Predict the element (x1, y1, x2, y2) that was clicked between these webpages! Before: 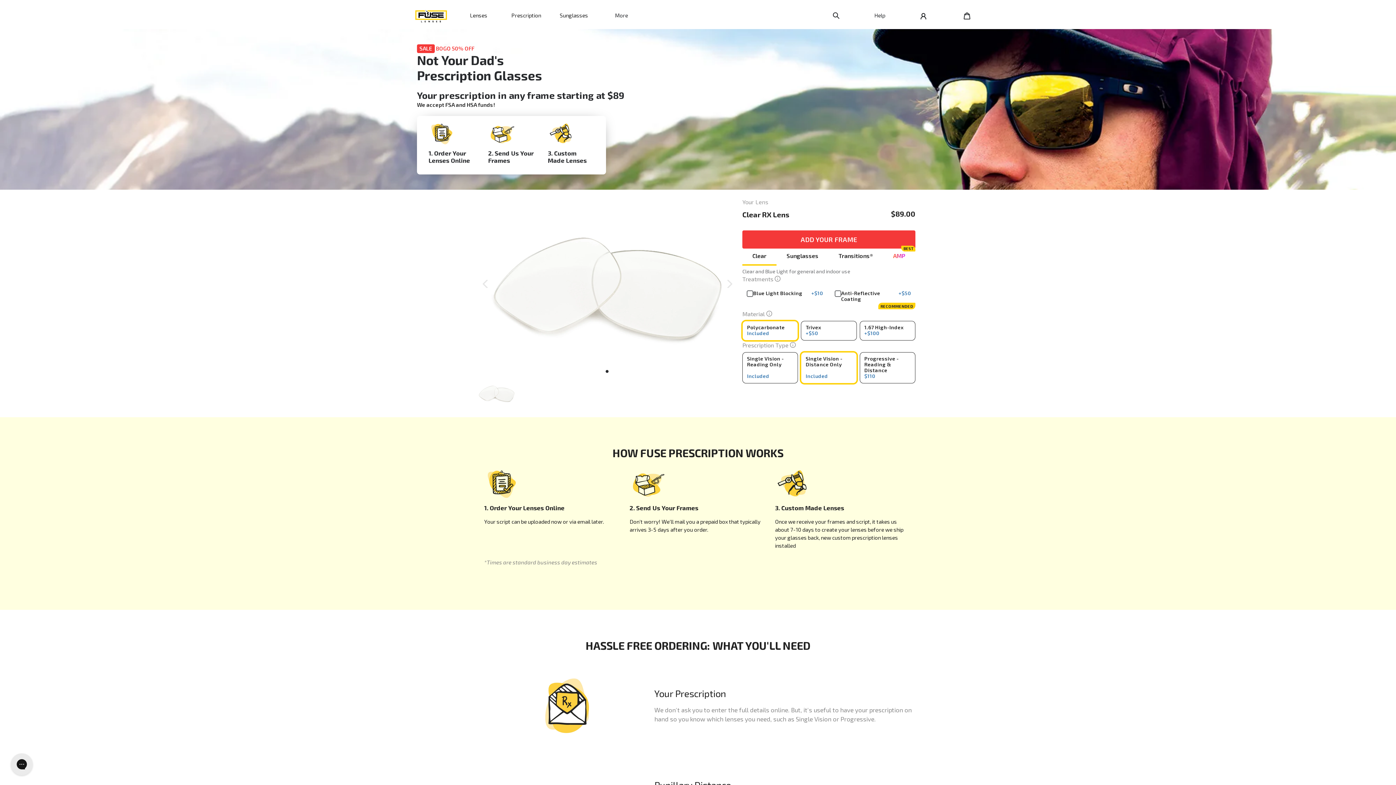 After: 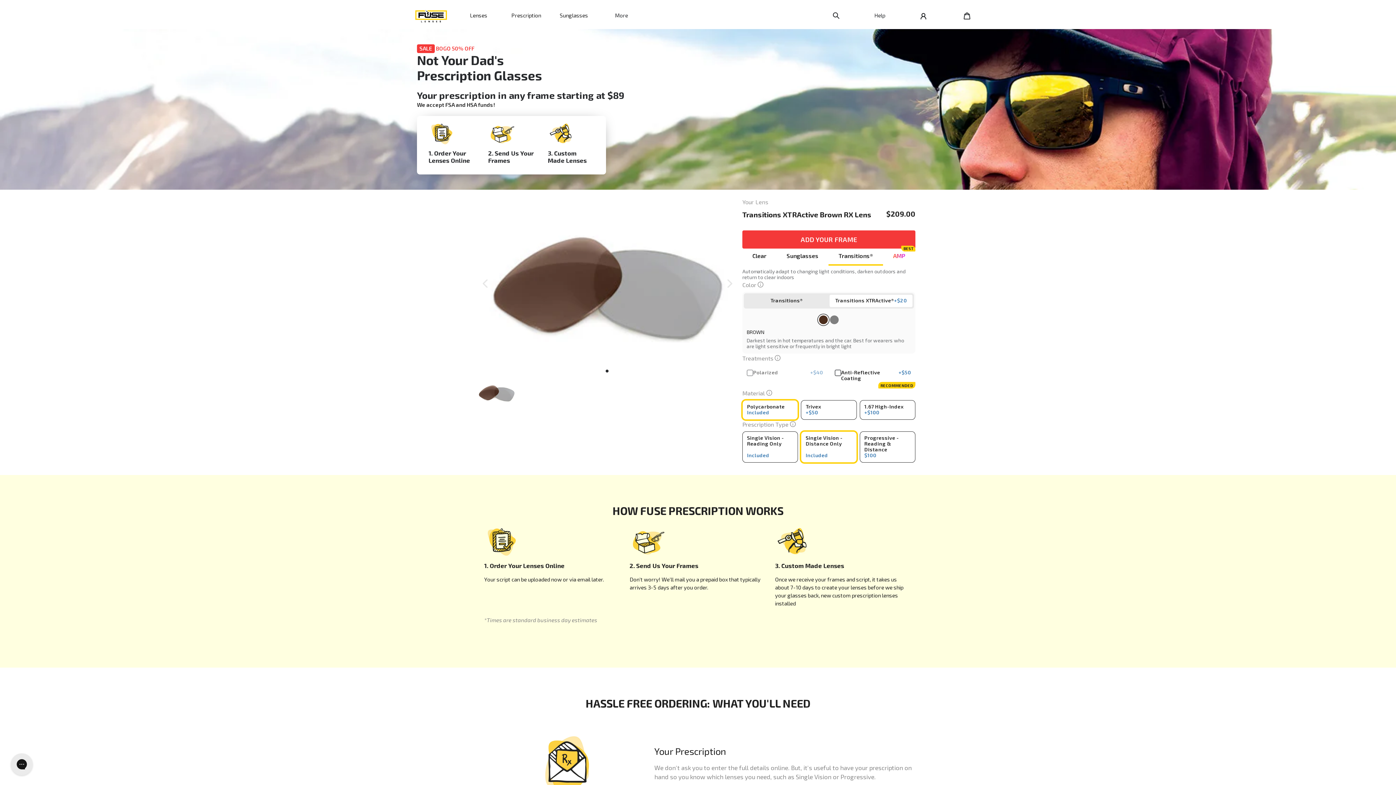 Action: bbox: (828, 248, 883, 265) label: Transitions®